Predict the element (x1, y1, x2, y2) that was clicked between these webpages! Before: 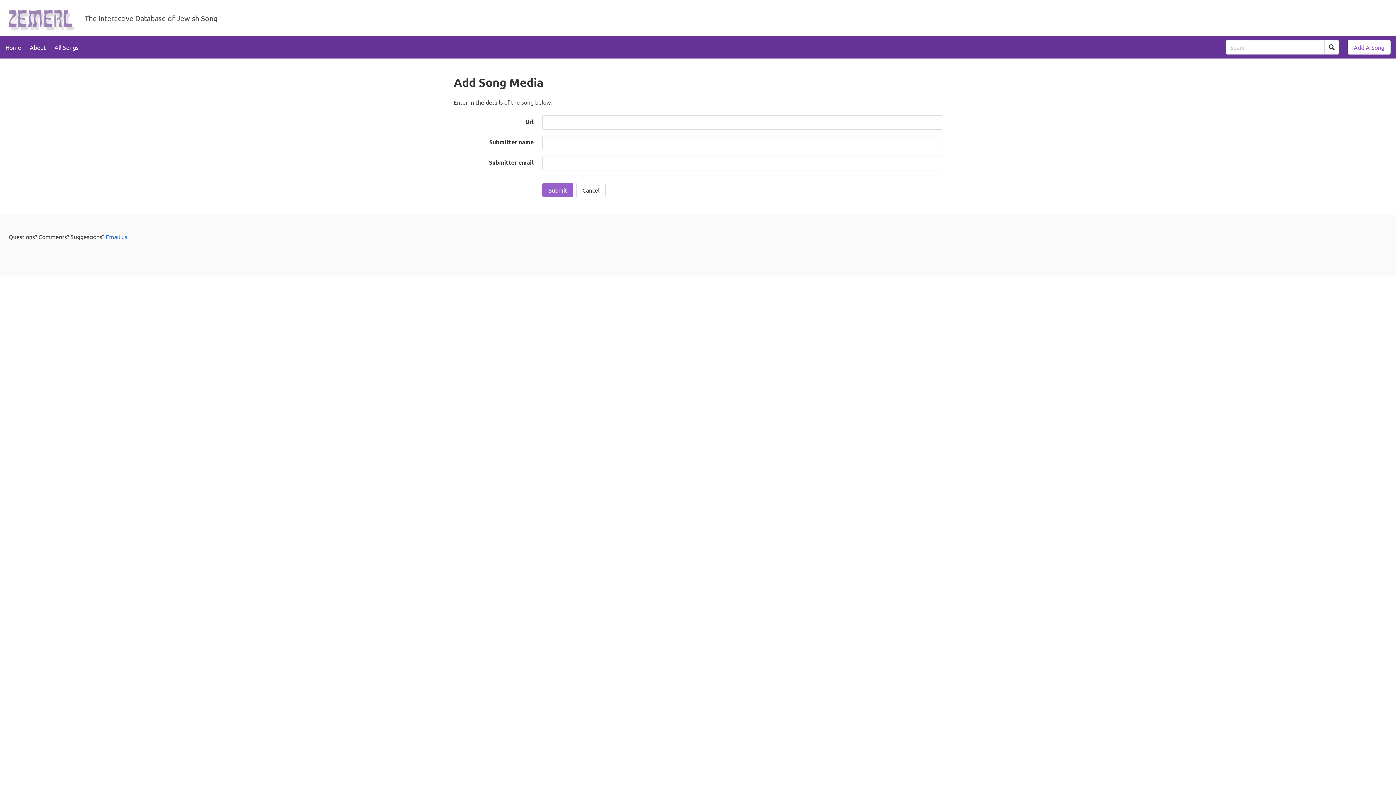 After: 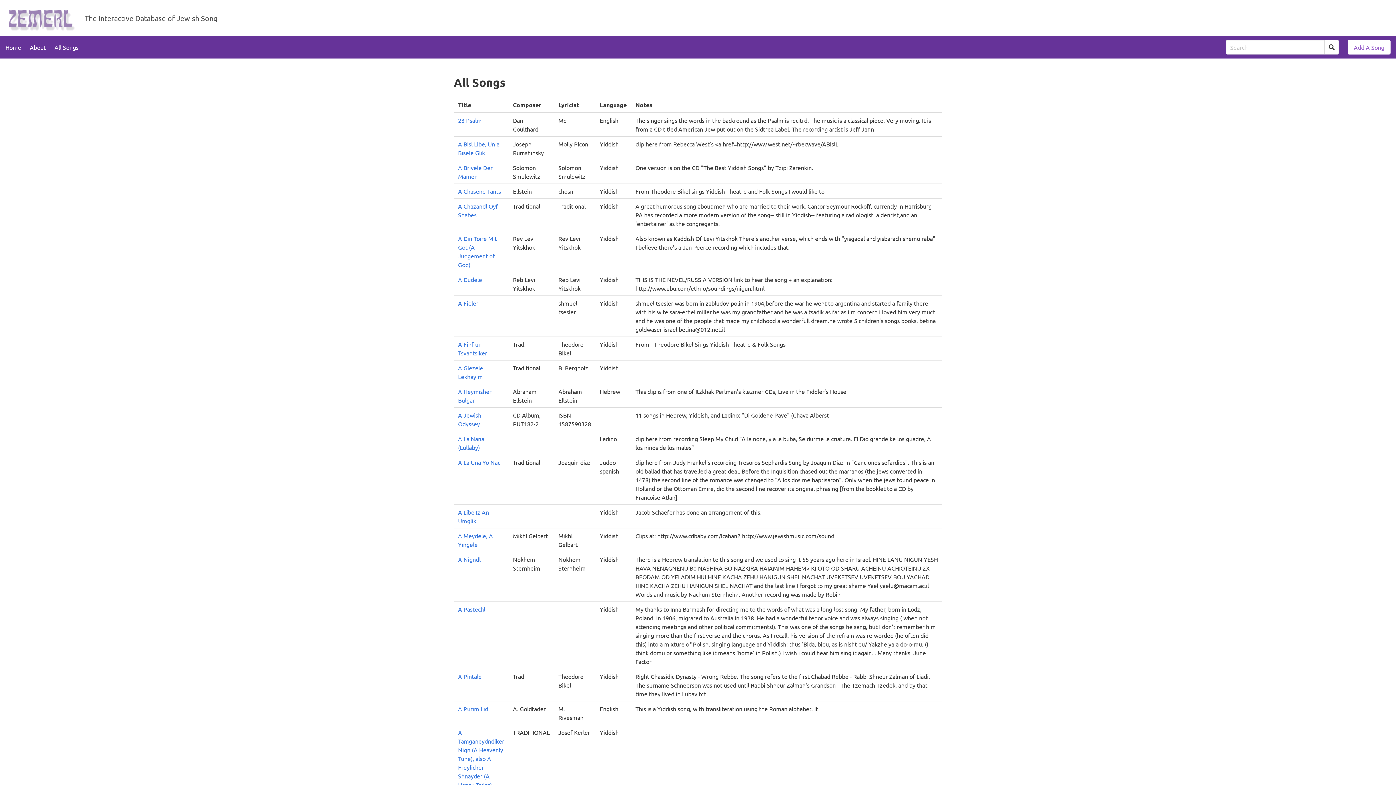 Action: bbox: (50, 37, 82, 57) label: All Songs